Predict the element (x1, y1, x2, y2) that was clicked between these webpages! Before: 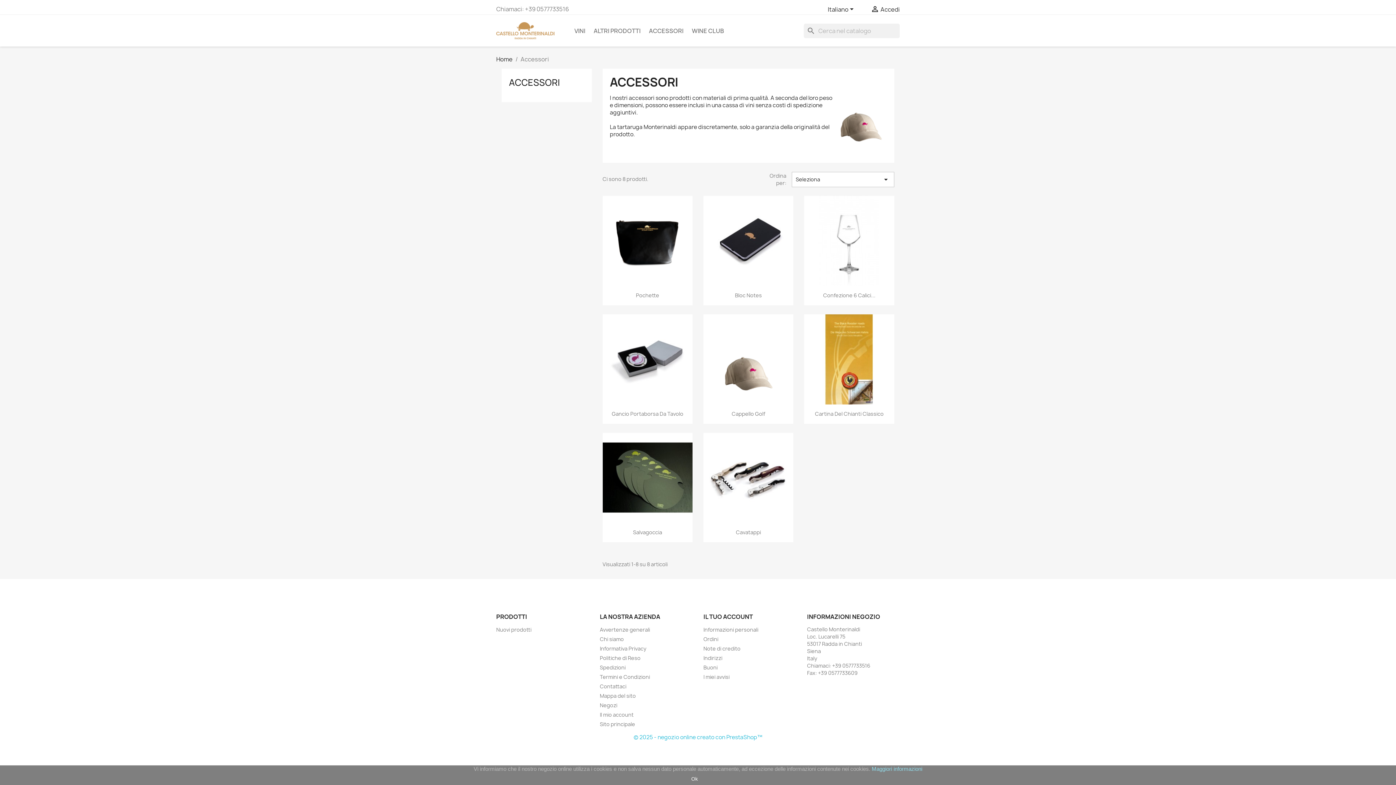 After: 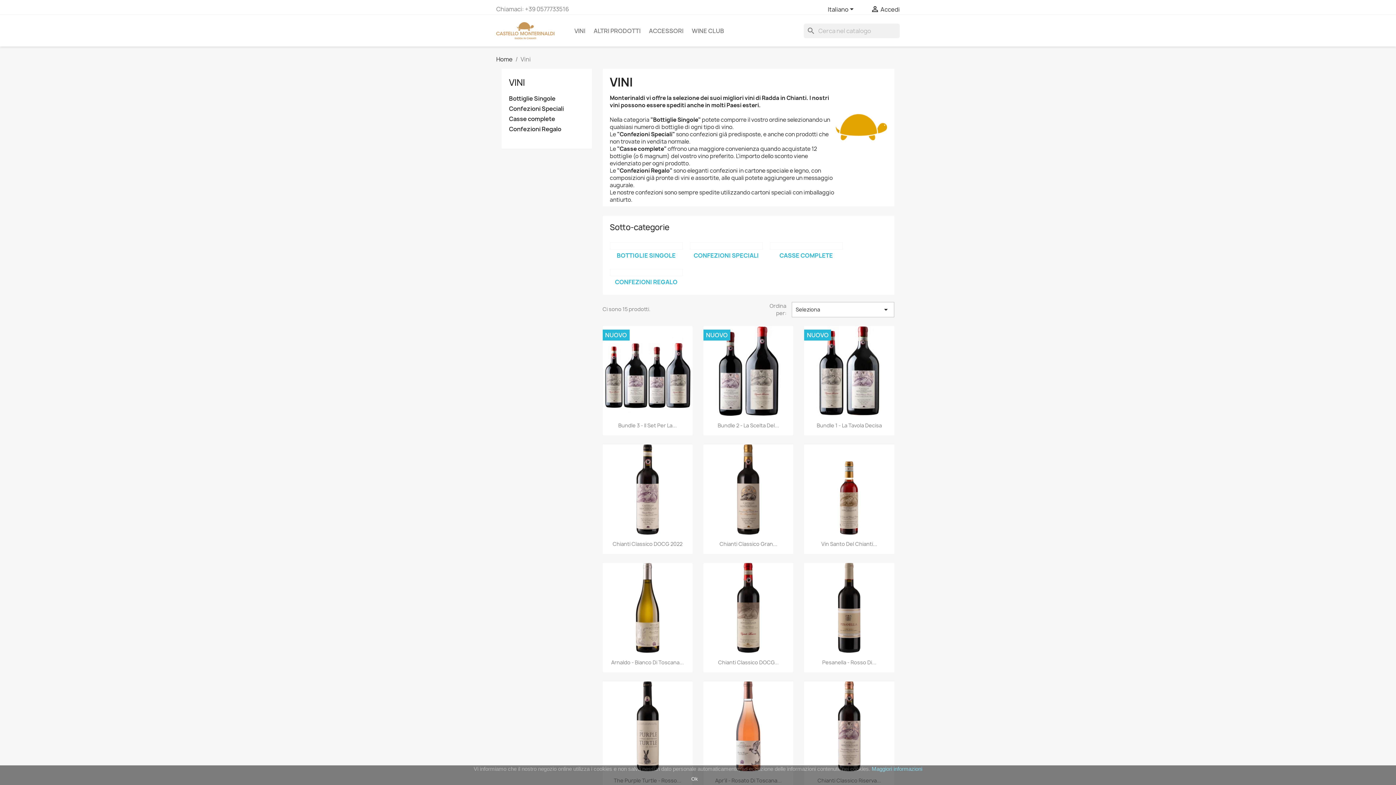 Action: label: VINI bbox: (570, 23, 589, 38)